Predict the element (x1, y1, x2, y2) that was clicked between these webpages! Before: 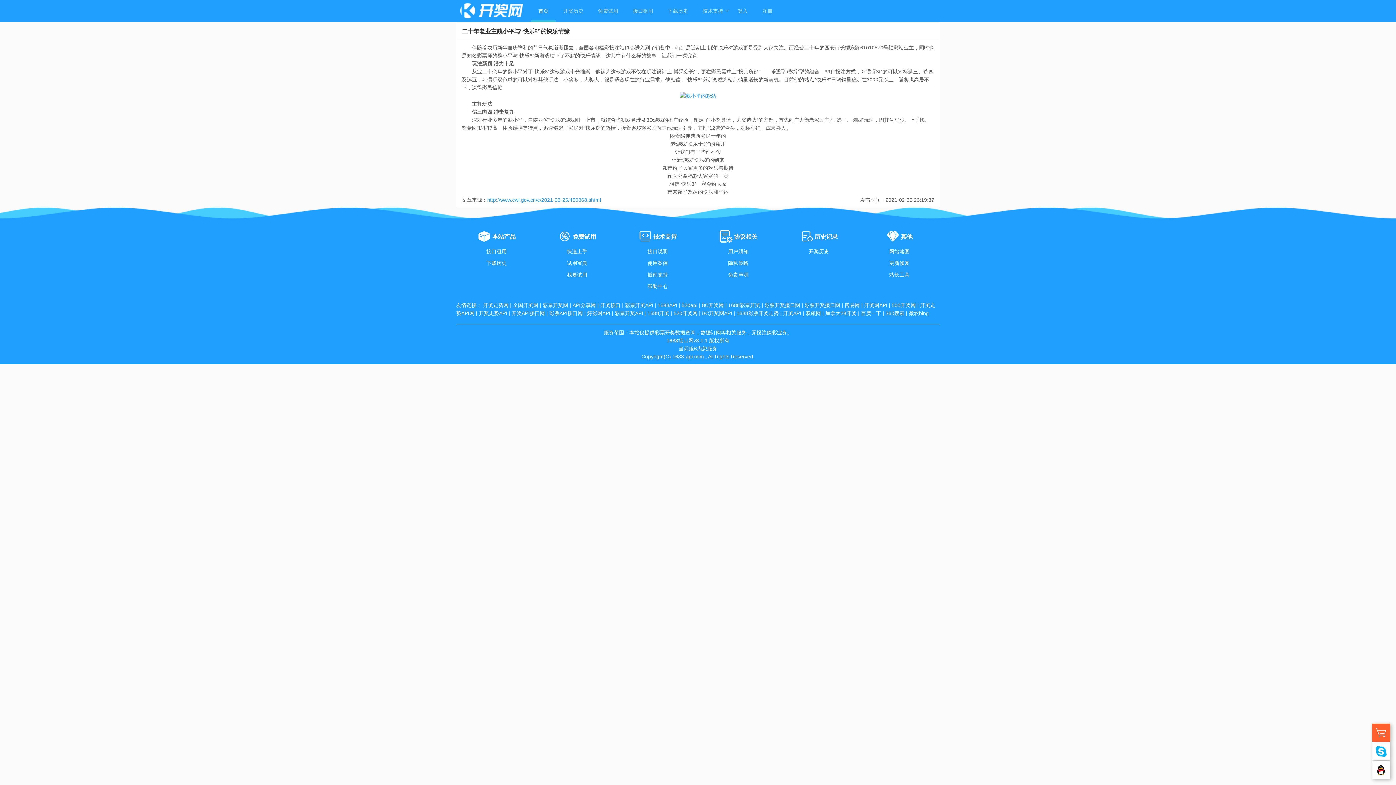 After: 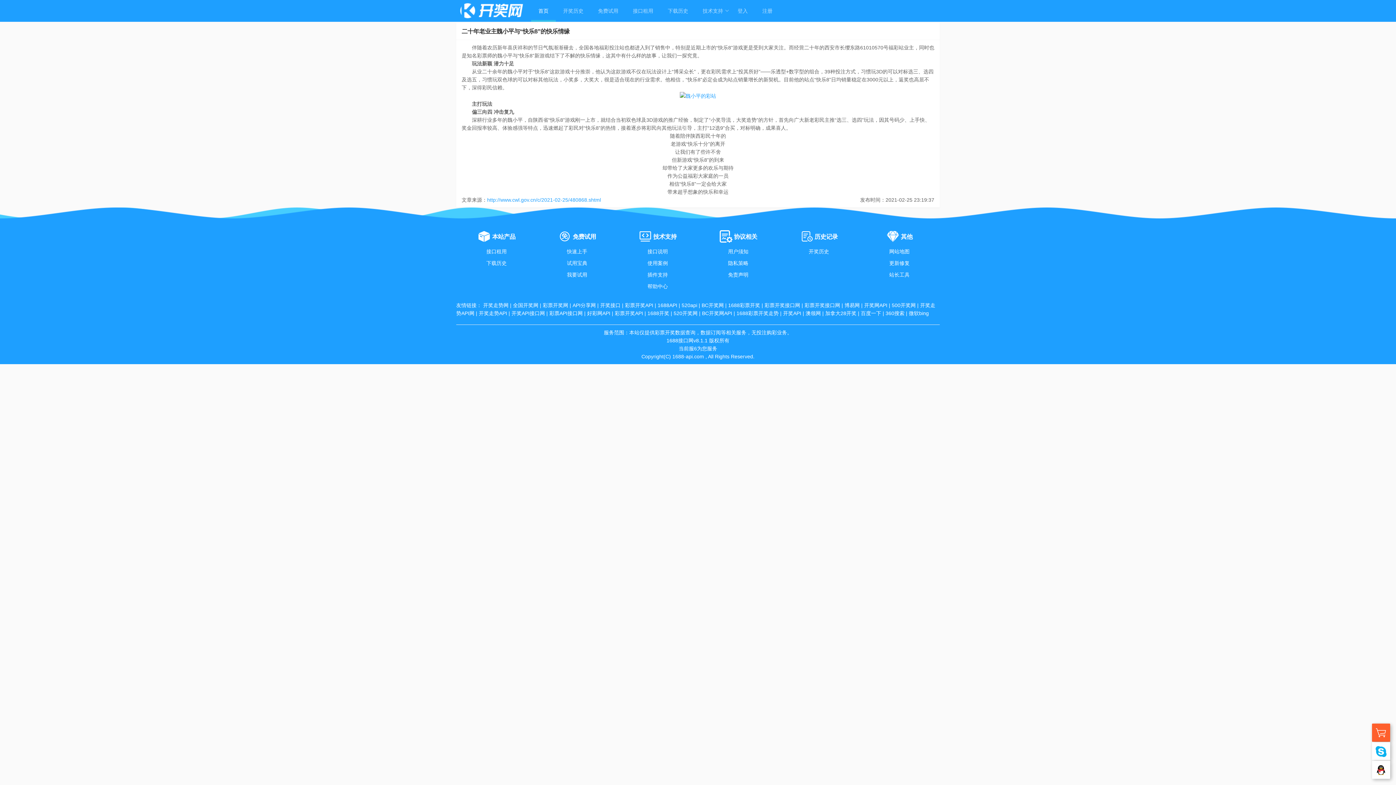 Action: label: 我要试用 bbox: (567, 272, 587, 277)